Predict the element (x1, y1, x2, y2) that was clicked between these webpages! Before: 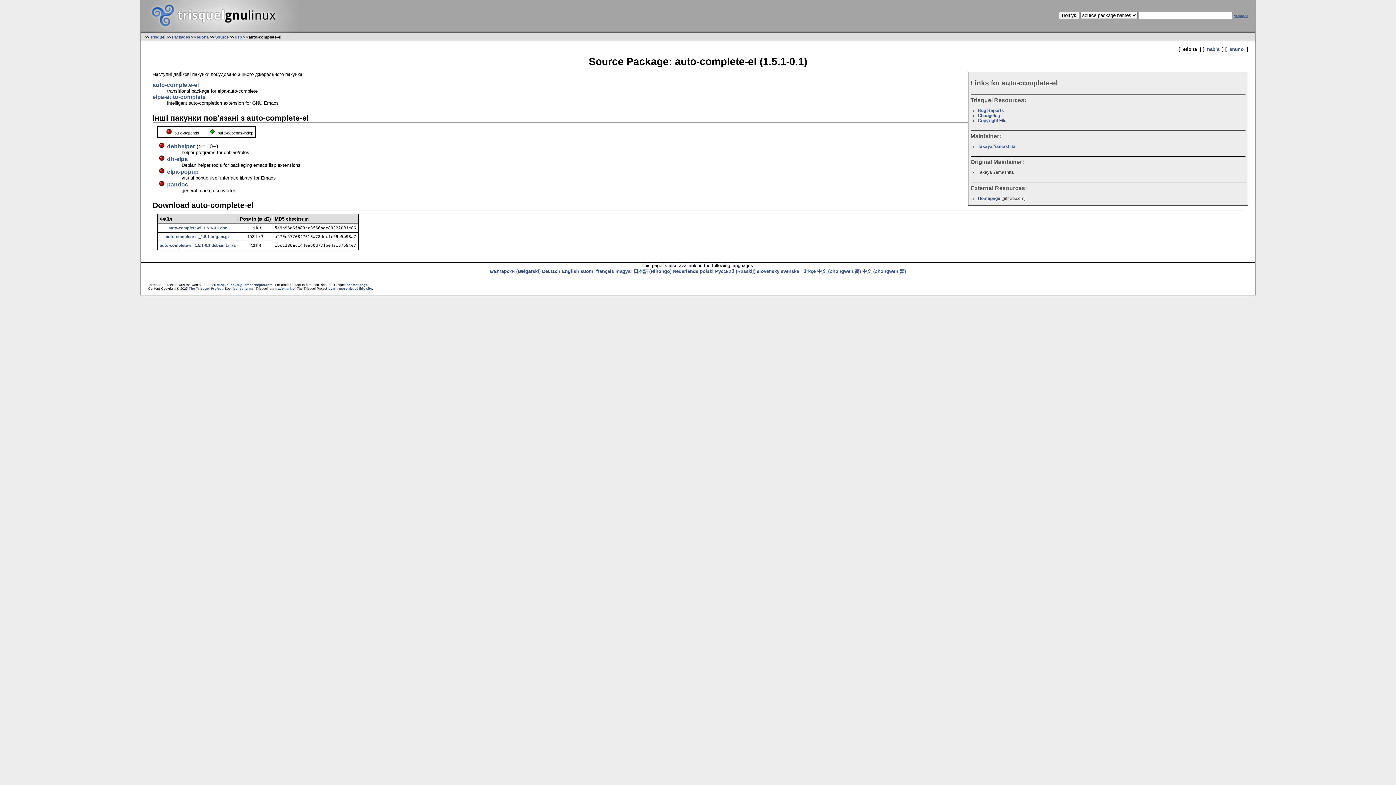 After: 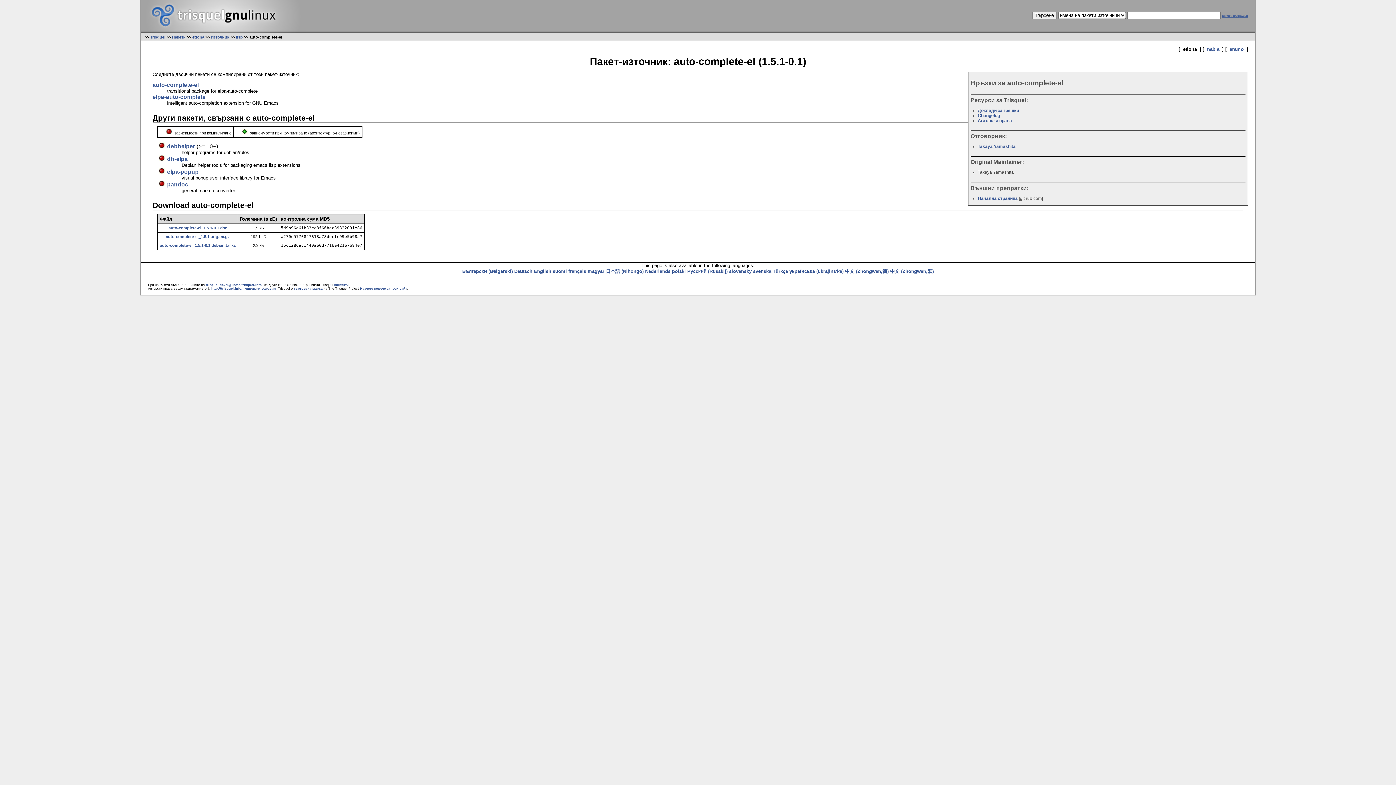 Action: bbox: (490, 268, 540, 274) label: Български (Bəlgarski)